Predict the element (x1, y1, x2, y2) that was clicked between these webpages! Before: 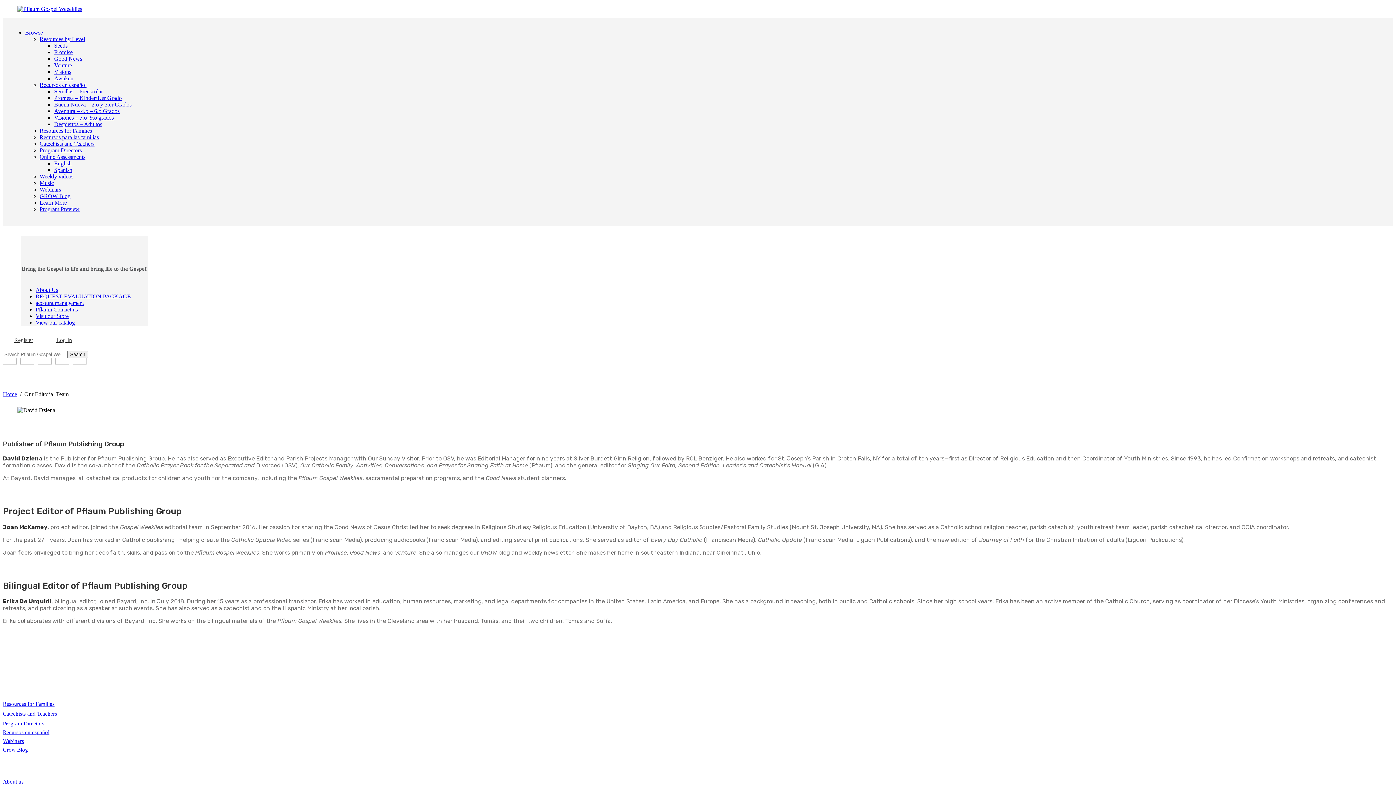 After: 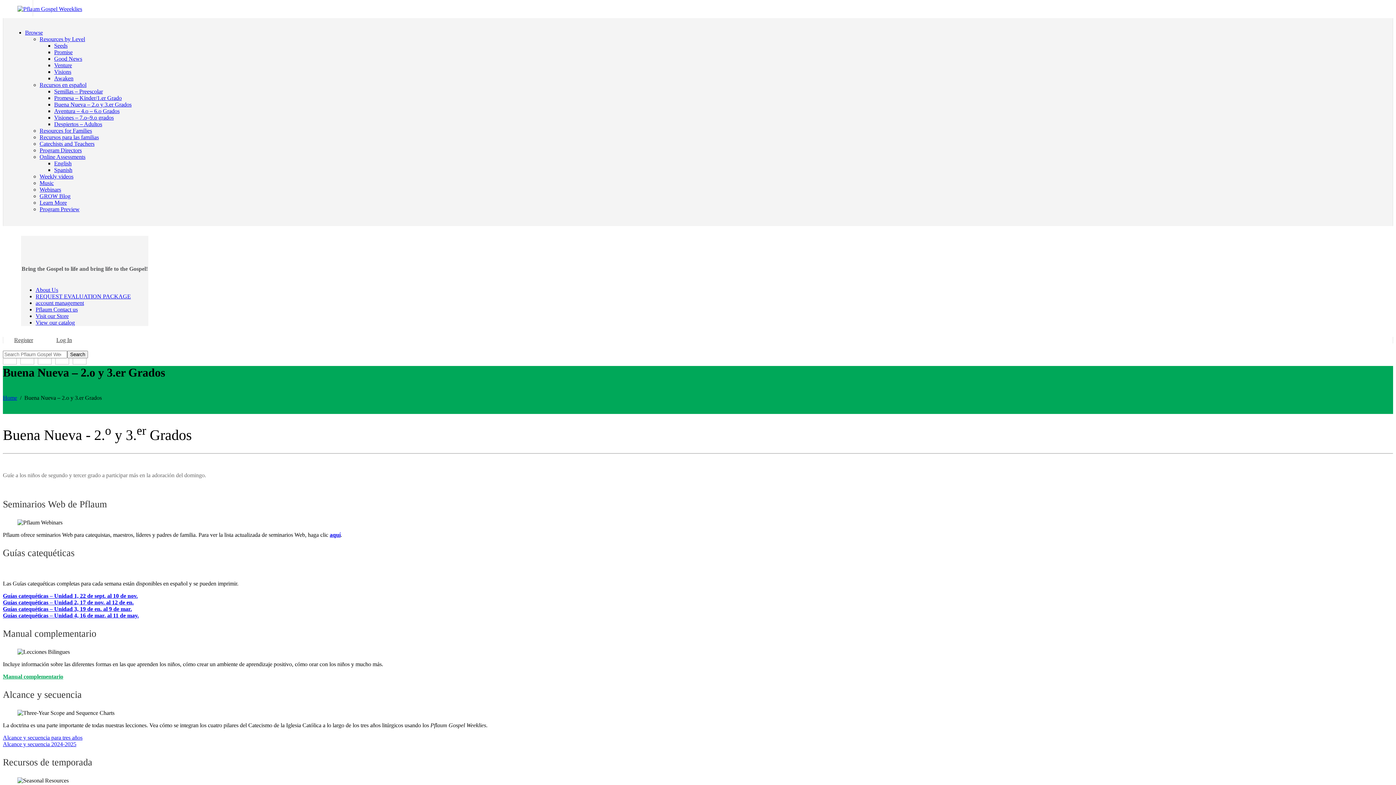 Action: bbox: (54, 101, 131, 107) label: Buena Nueva – 2.o y 3.er Grados